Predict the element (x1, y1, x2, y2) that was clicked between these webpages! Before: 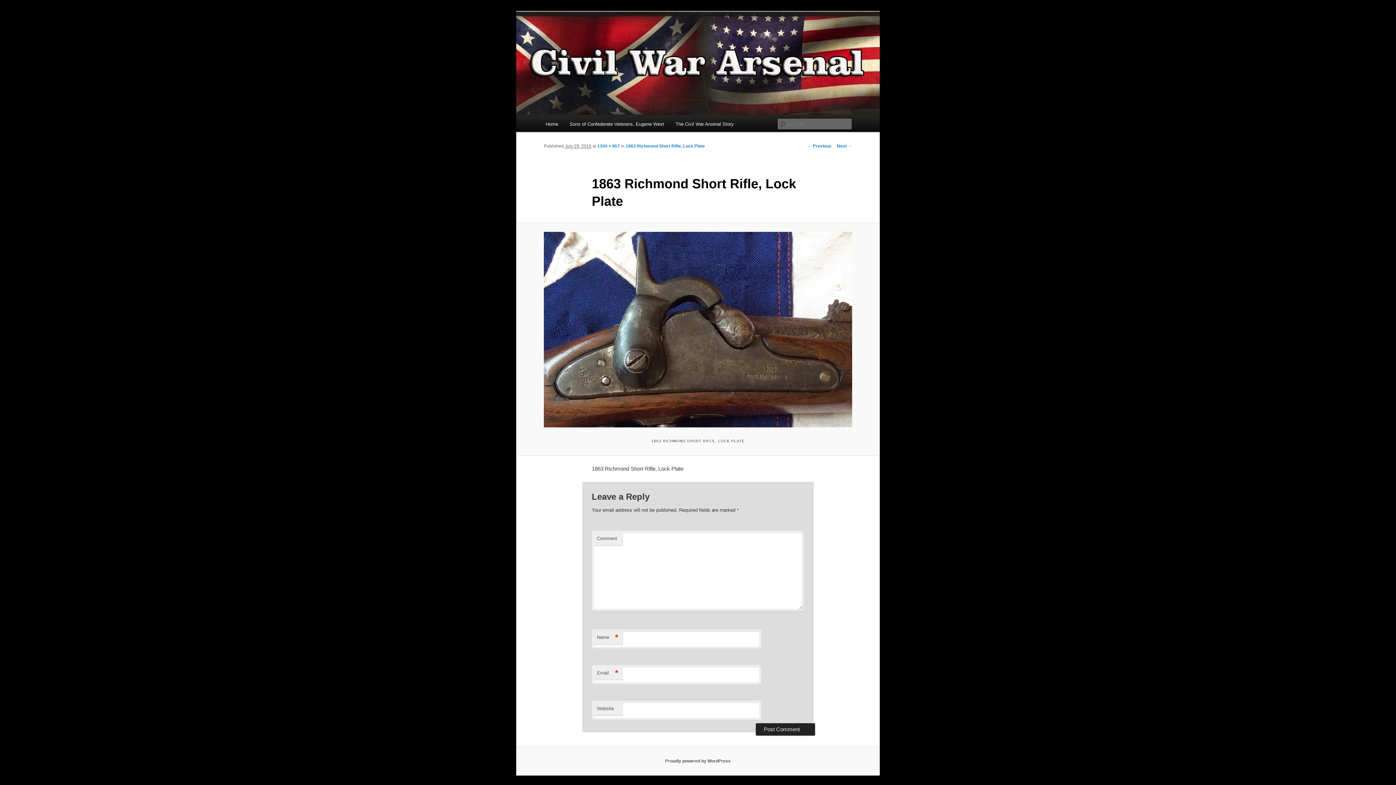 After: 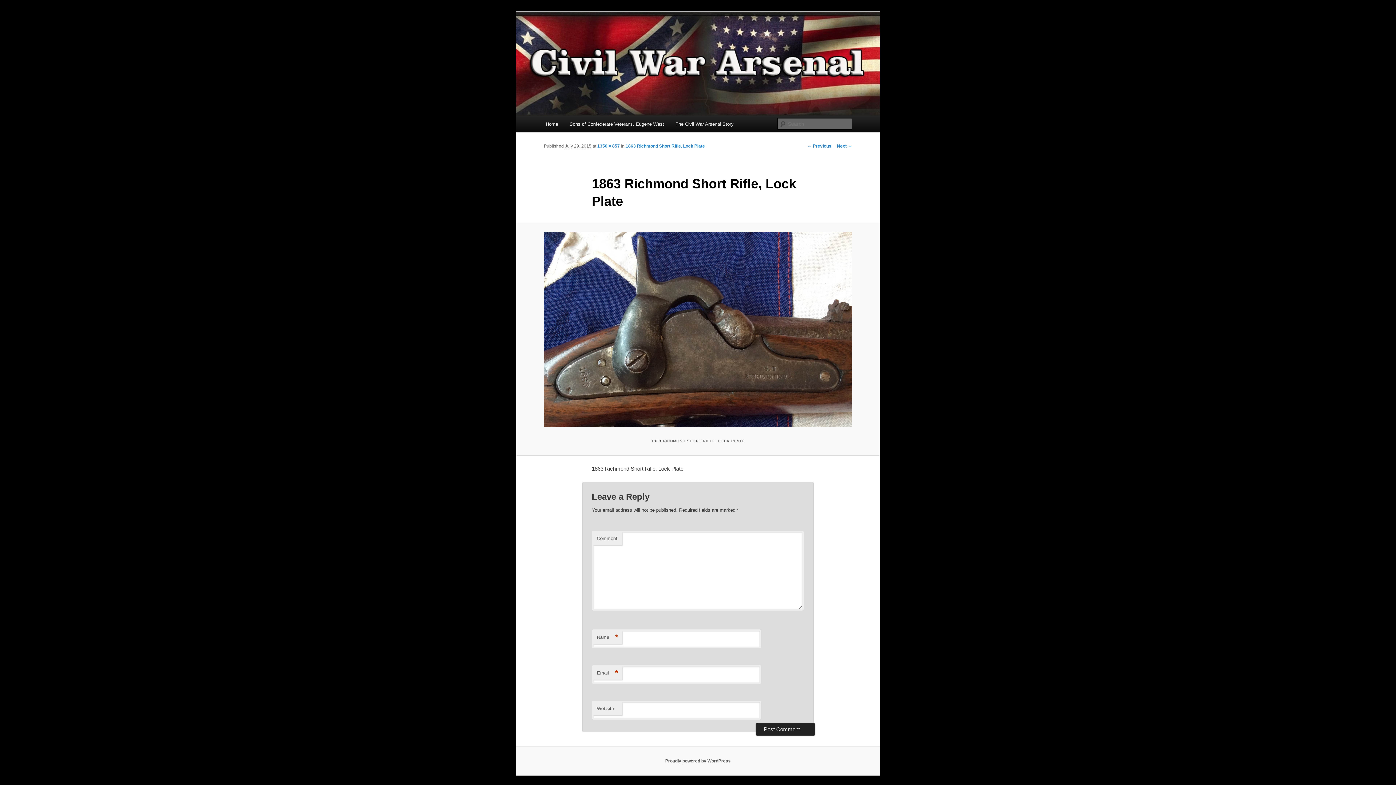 Action: bbox: (625, 143, 705, 148) label: 1863 Richmond Short Rifle, Lock Plate